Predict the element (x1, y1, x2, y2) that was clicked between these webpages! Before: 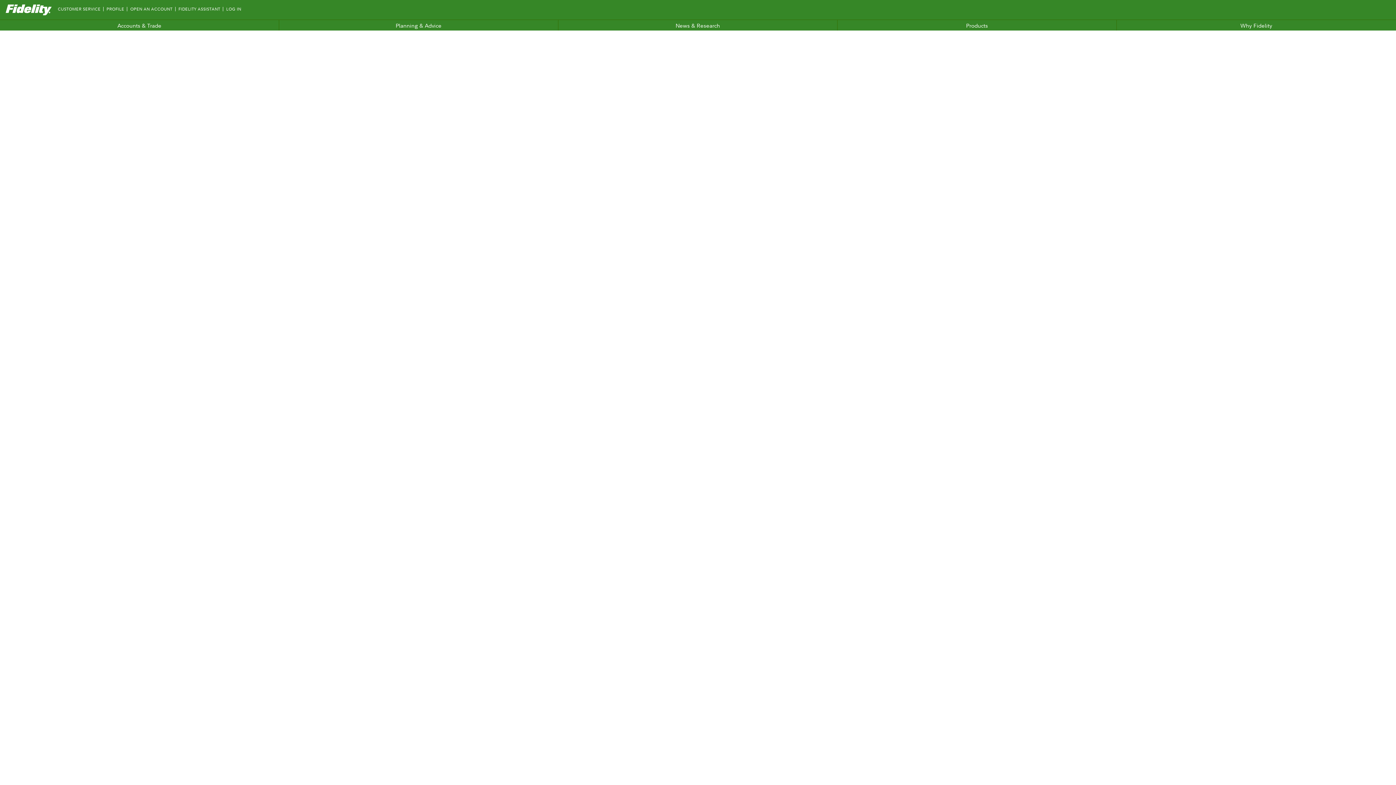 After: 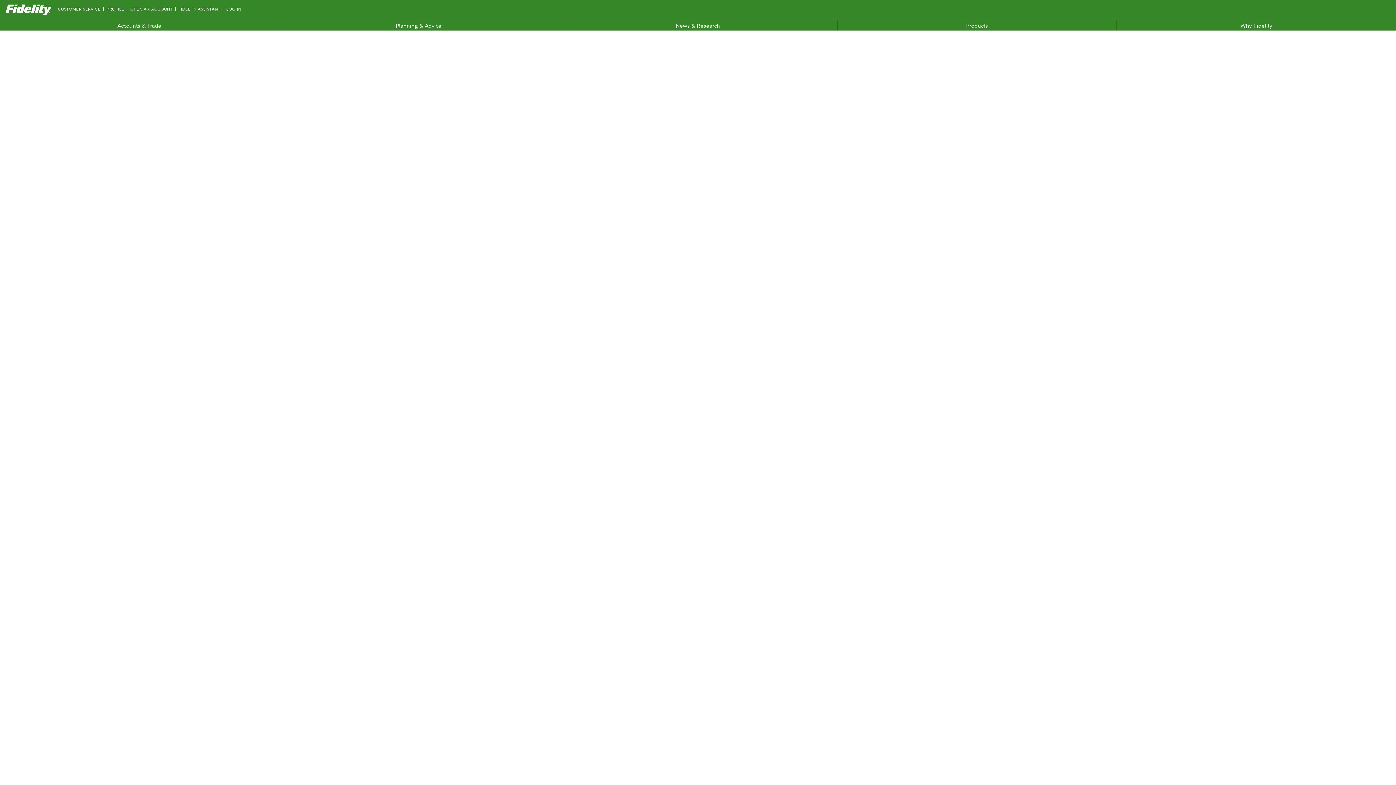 Action: bbox: (57, 6, 100, 12) label: CUSTOMER SERVICE